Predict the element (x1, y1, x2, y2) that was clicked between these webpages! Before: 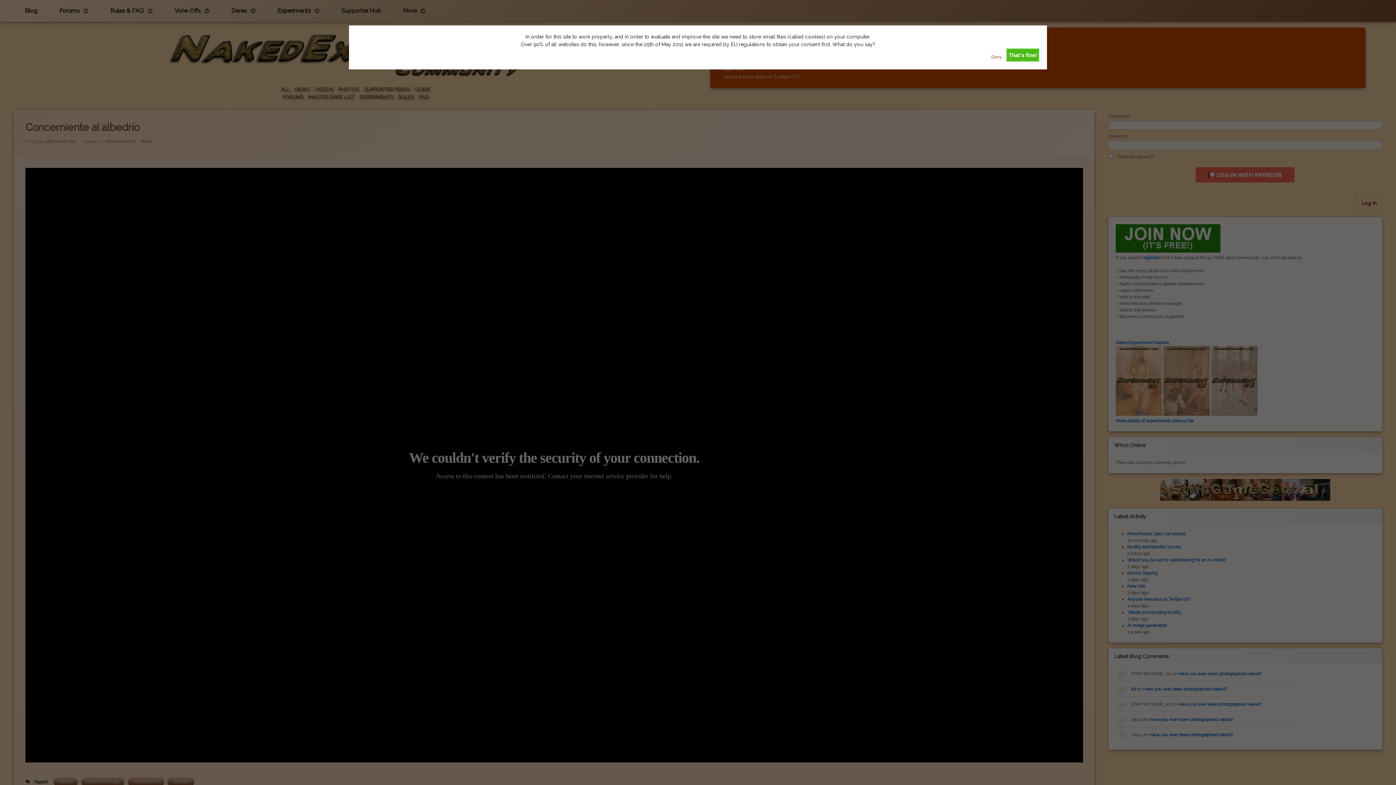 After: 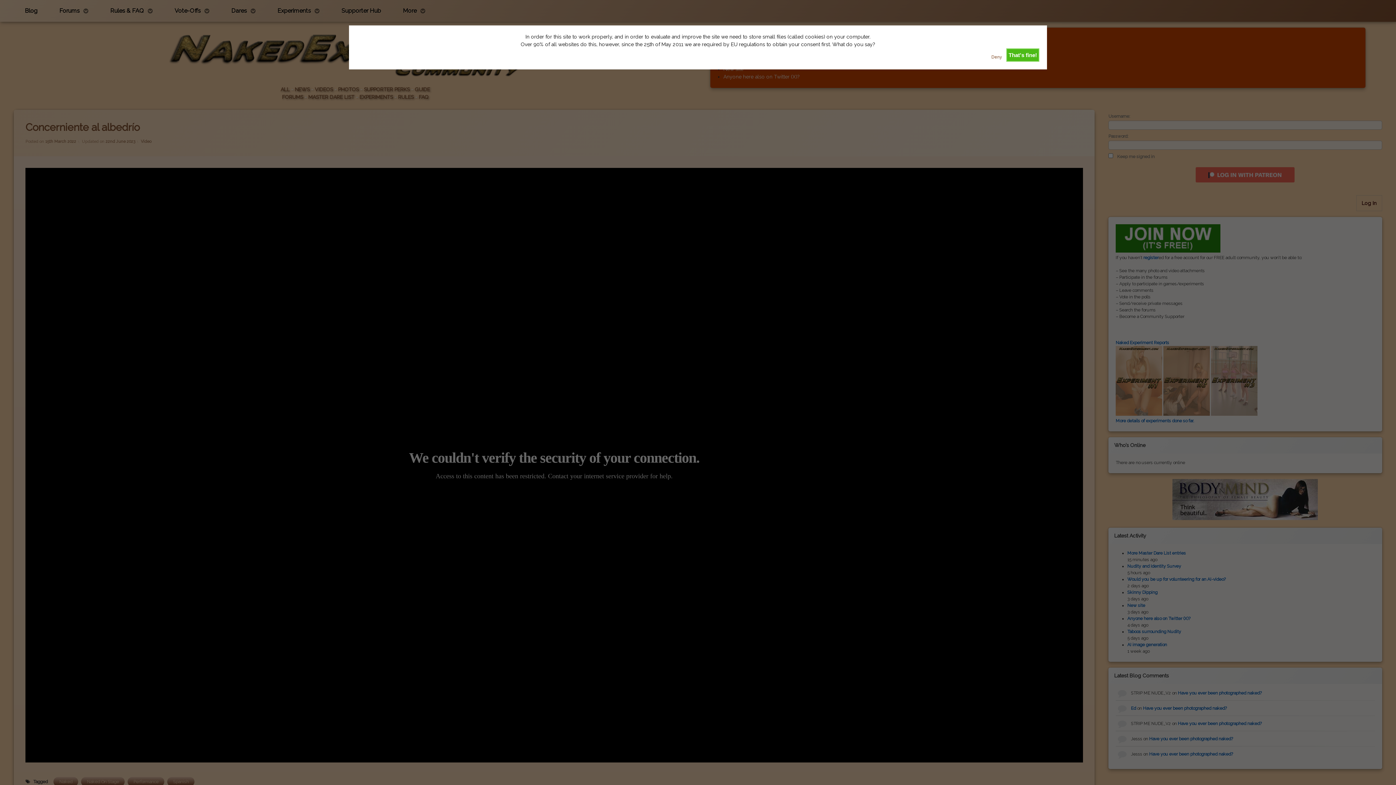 Action: bbox: (991, 48, 1002, 61) label: Deny